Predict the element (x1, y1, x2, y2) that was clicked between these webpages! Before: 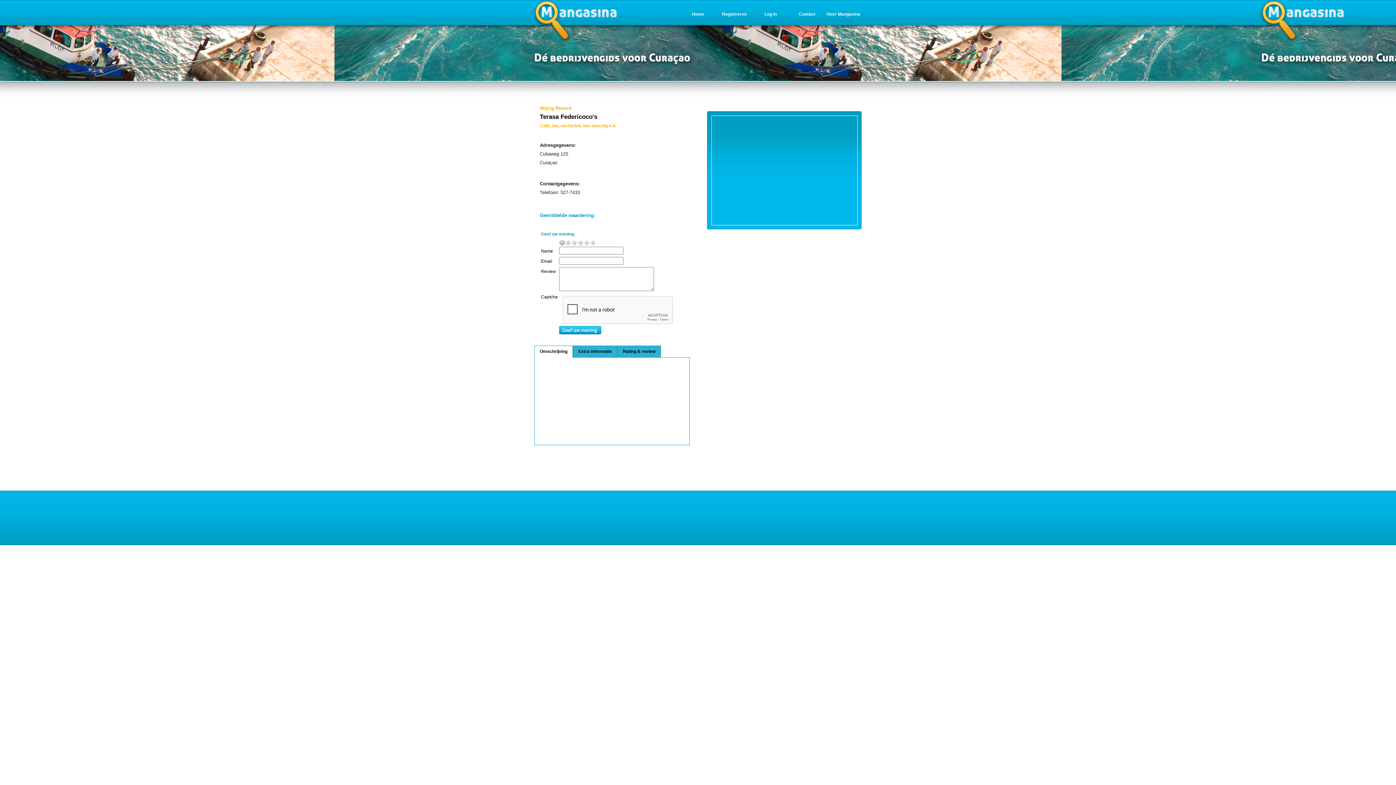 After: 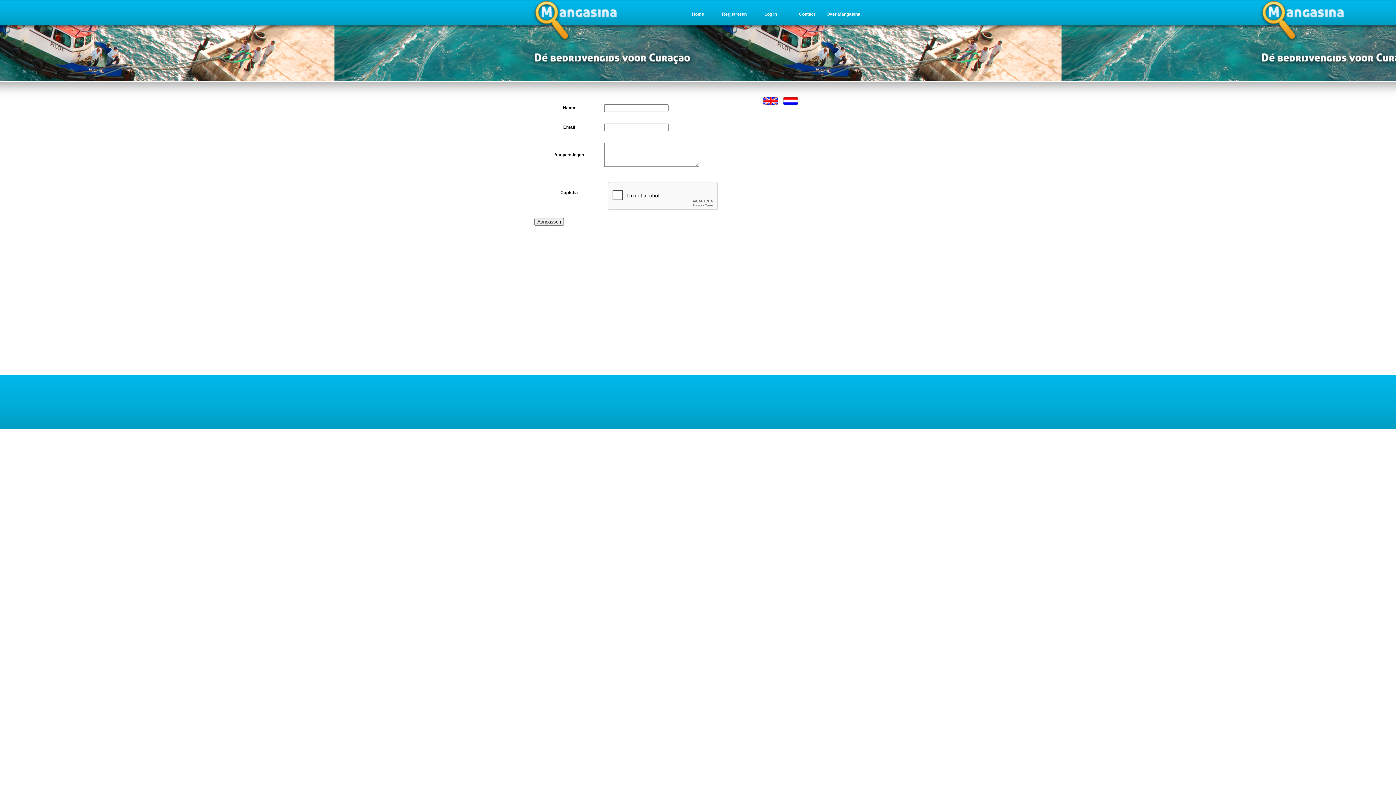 Action: label: Wijzig Record bbox: (540, 105, 571, 110)